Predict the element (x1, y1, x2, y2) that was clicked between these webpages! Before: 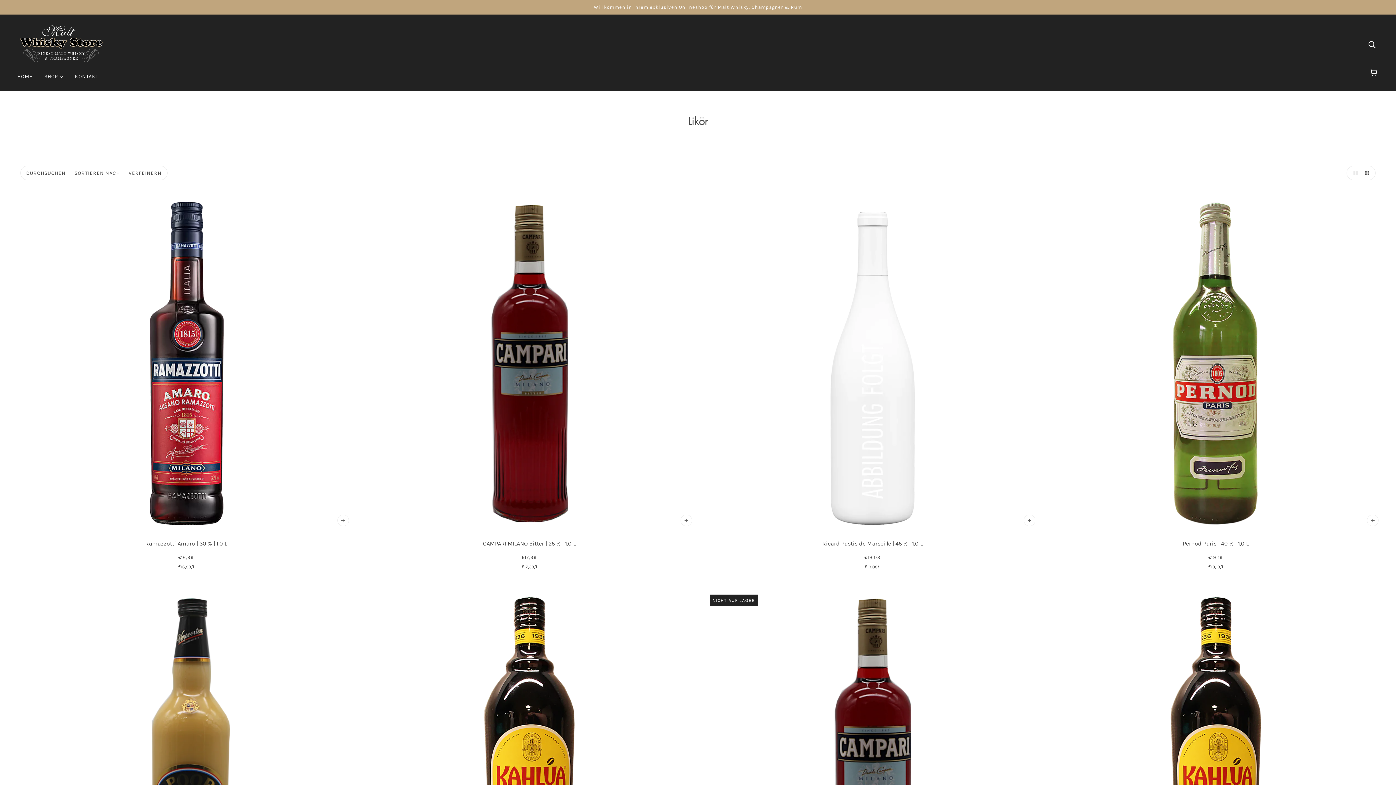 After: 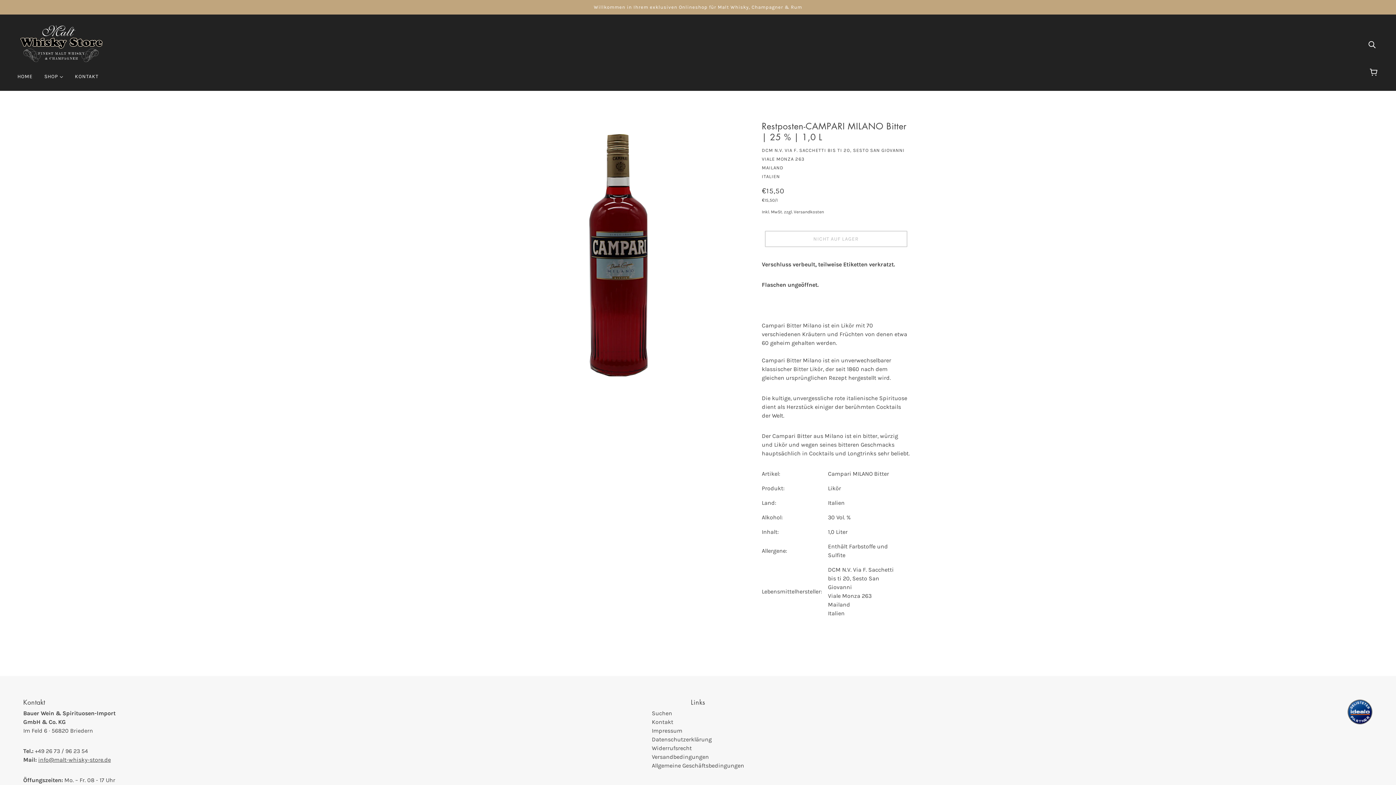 Action: label: Restposten-CAMPARI MILANO Bitter | 25 % | 1,0 L bbox: (706, 591, 1038, 968)